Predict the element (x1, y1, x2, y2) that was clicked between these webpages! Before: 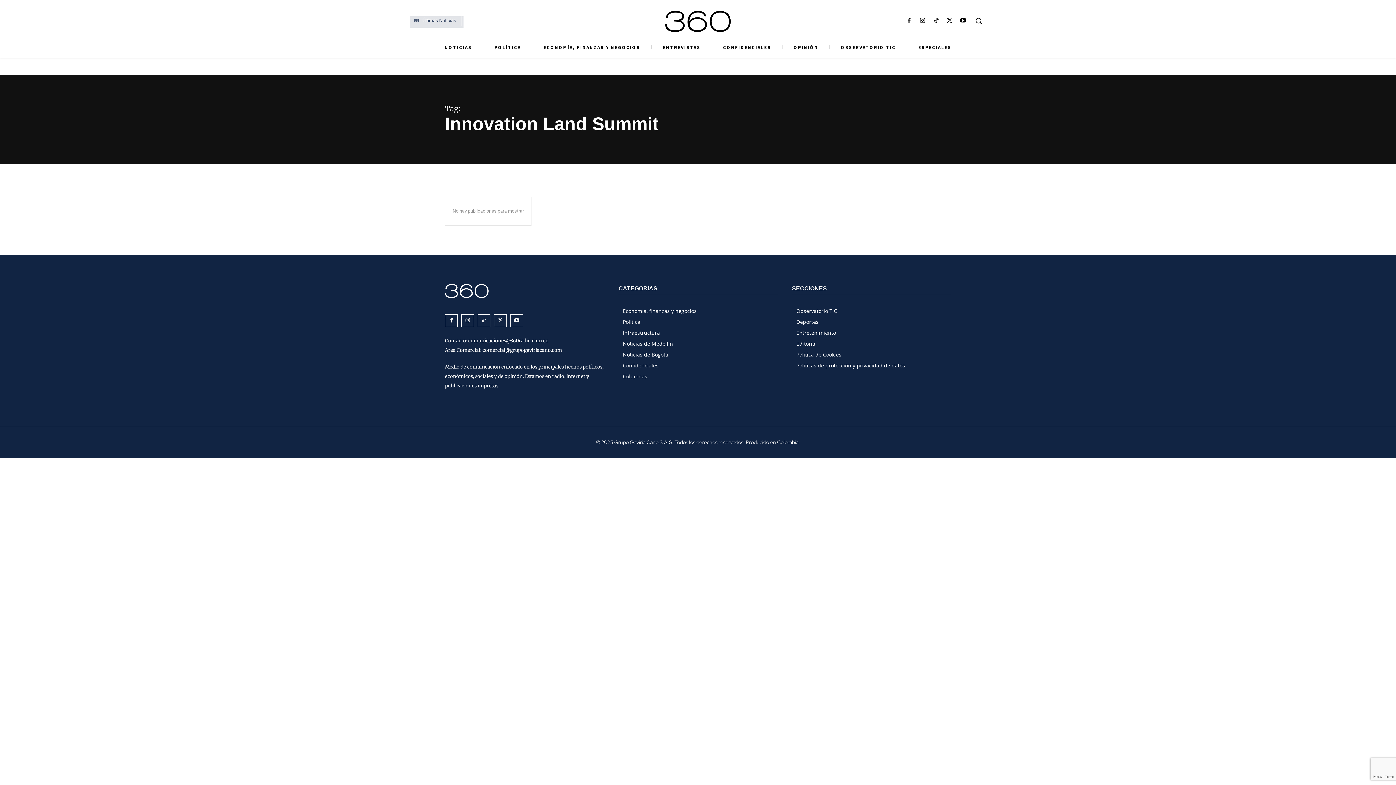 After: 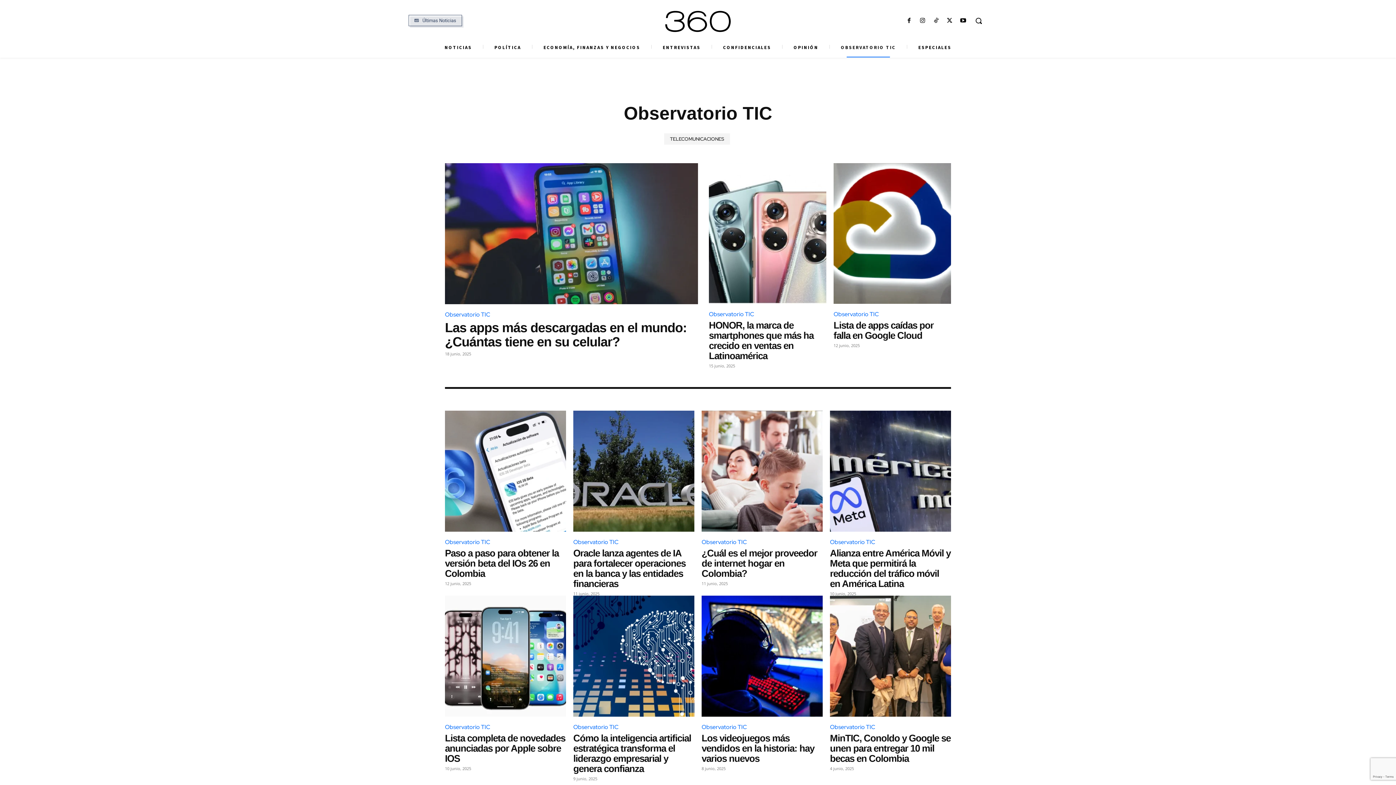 Action: bbox: (832, 37, 904, 57) label: OBSERVATORIO TIC